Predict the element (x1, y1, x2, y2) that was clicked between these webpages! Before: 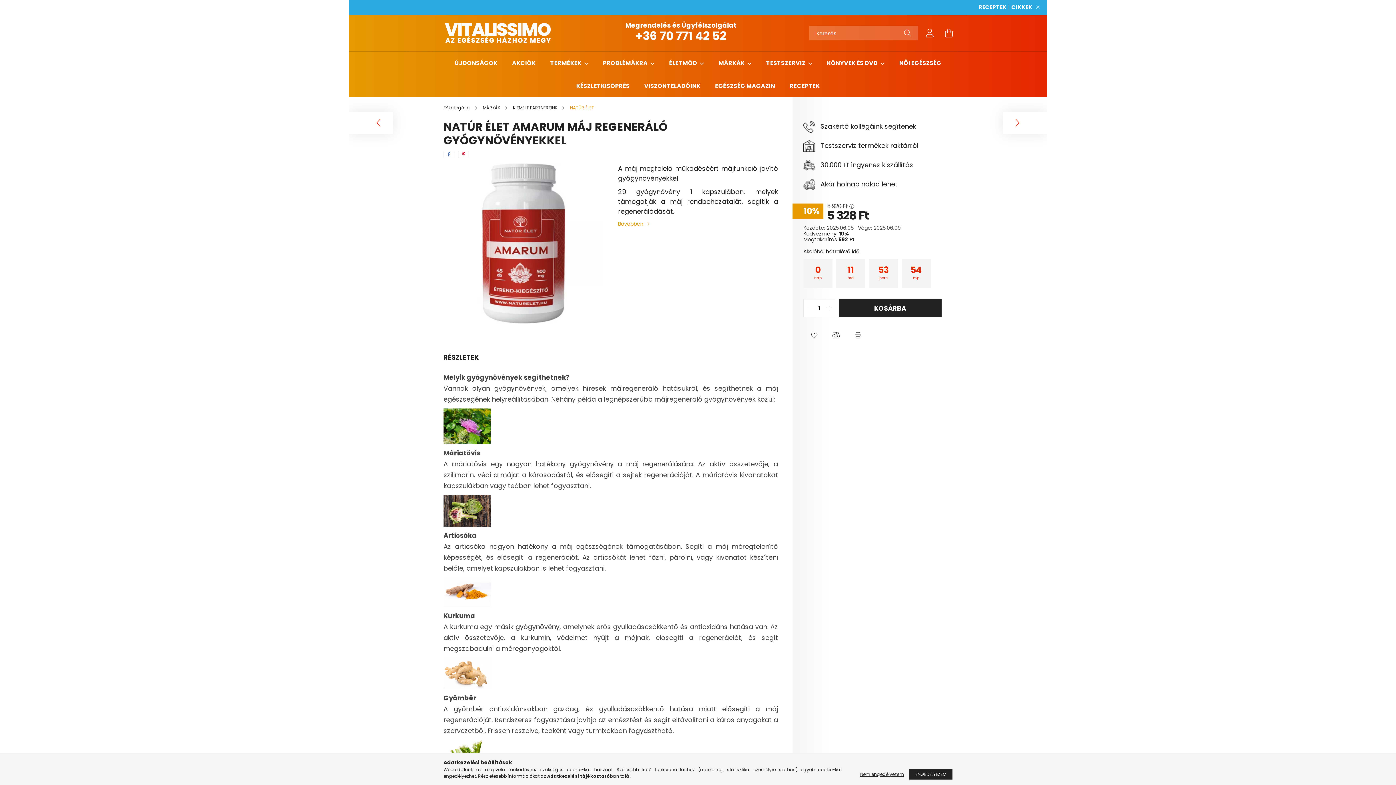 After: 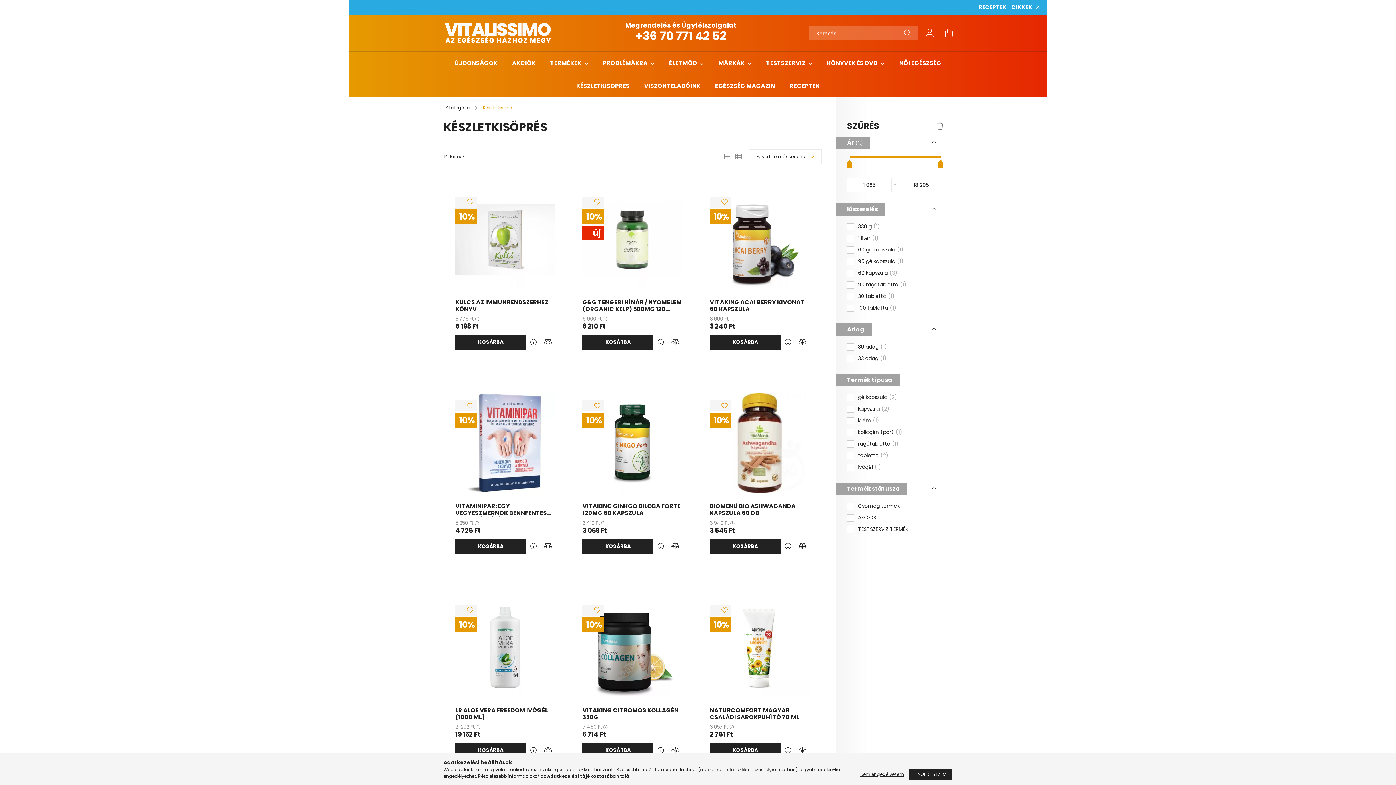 Action: bbox: (576, 81, 629, 90) label: KÉSZLETKISÖPRÉS